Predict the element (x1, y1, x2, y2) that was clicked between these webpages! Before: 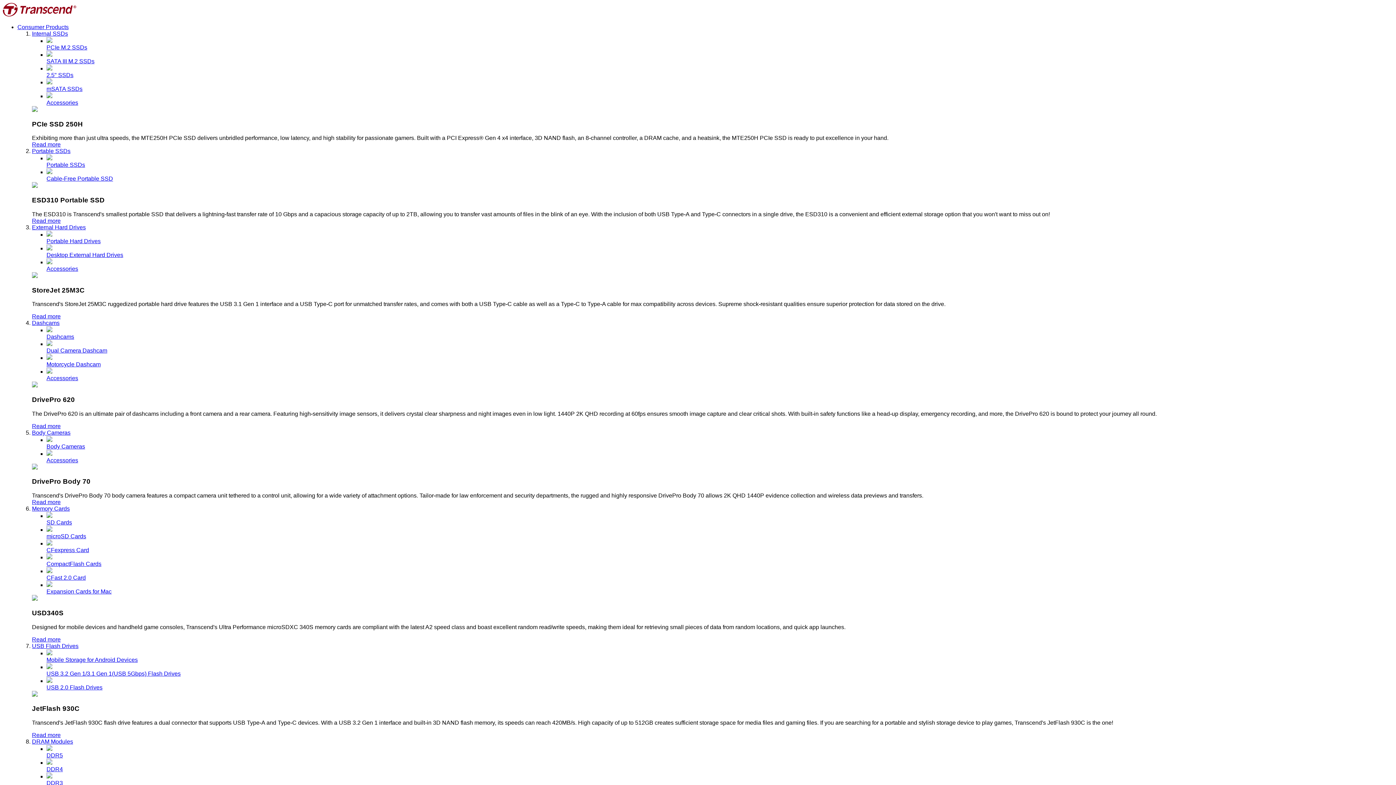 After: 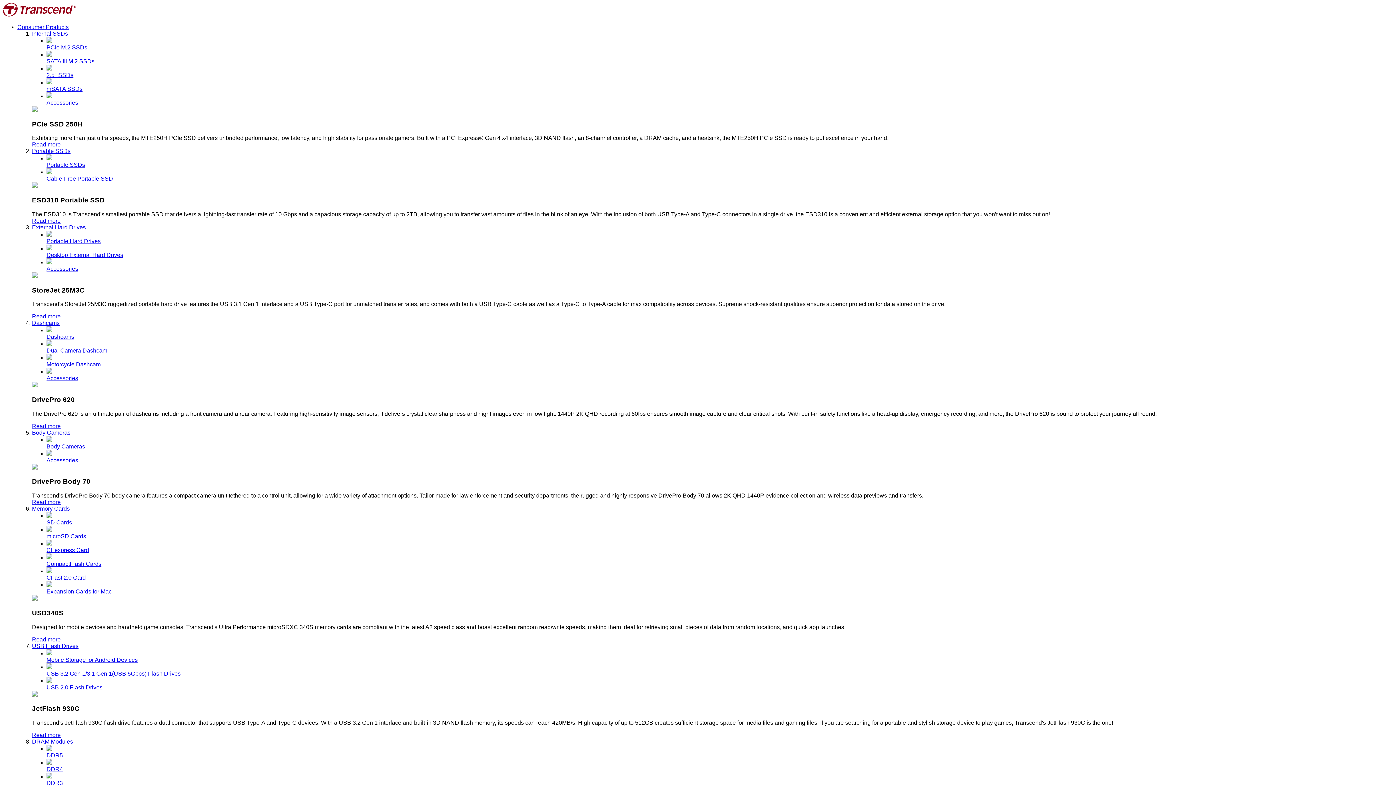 Action: bbox: (46, 759, 1393, 772) label: DDR4